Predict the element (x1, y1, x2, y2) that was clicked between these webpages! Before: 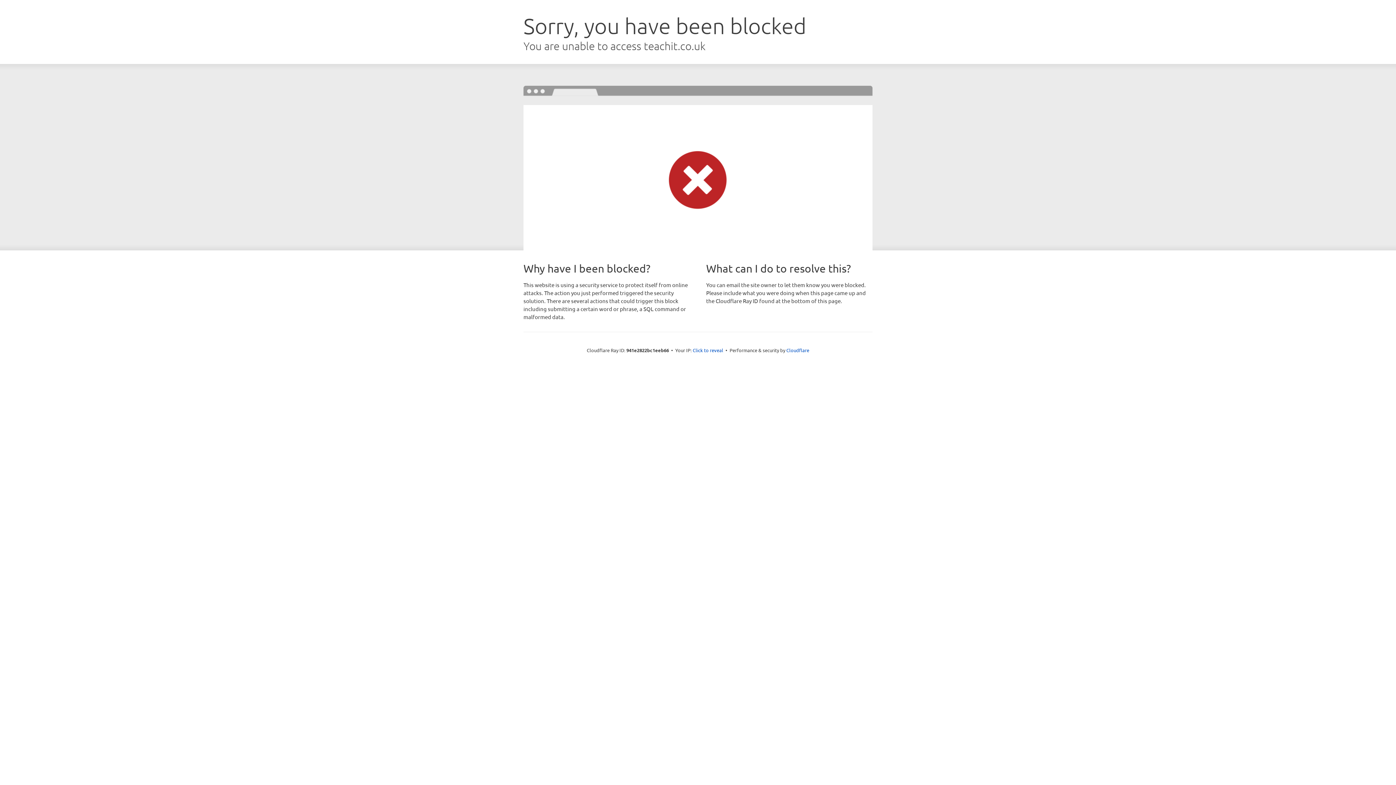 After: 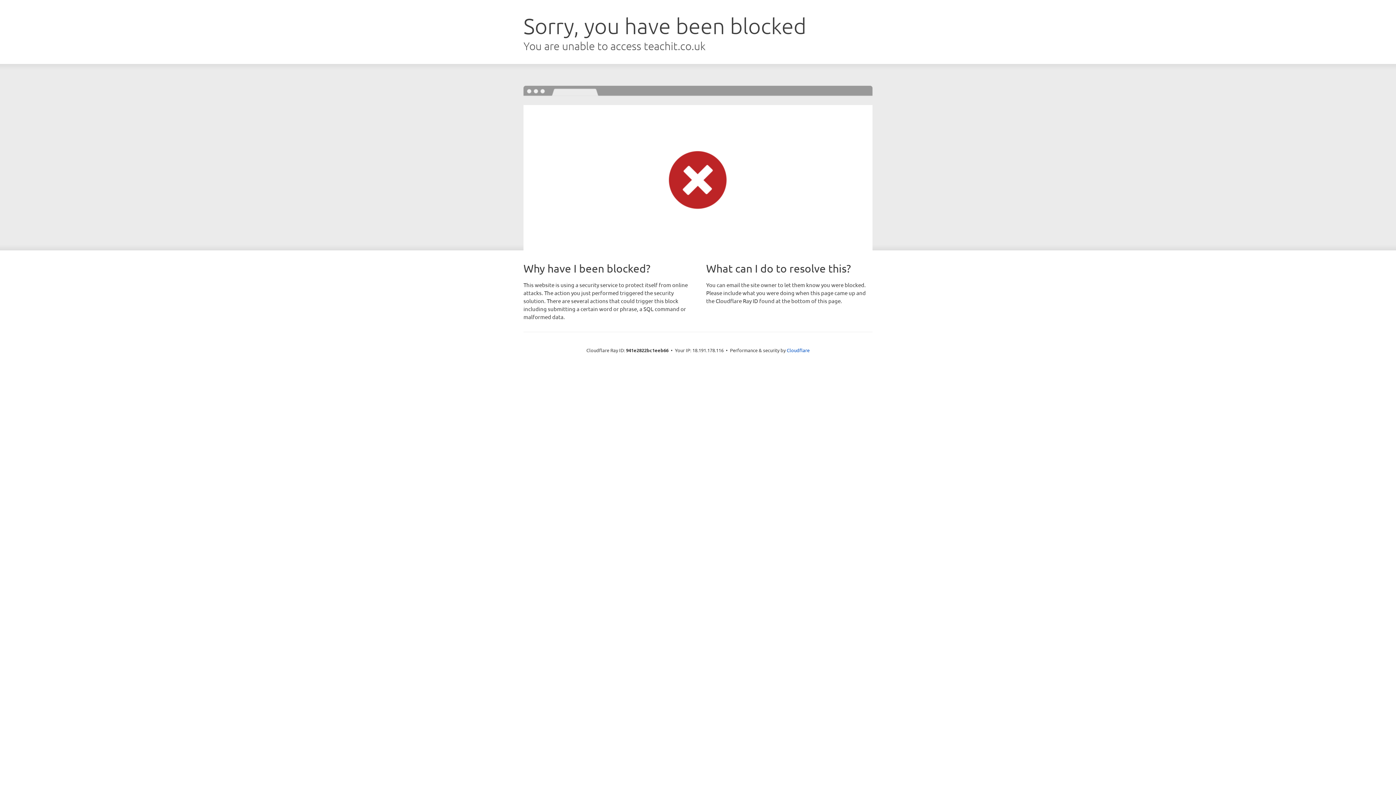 Action: bbox: (692, 346, 723, 353) label: Click to reveal